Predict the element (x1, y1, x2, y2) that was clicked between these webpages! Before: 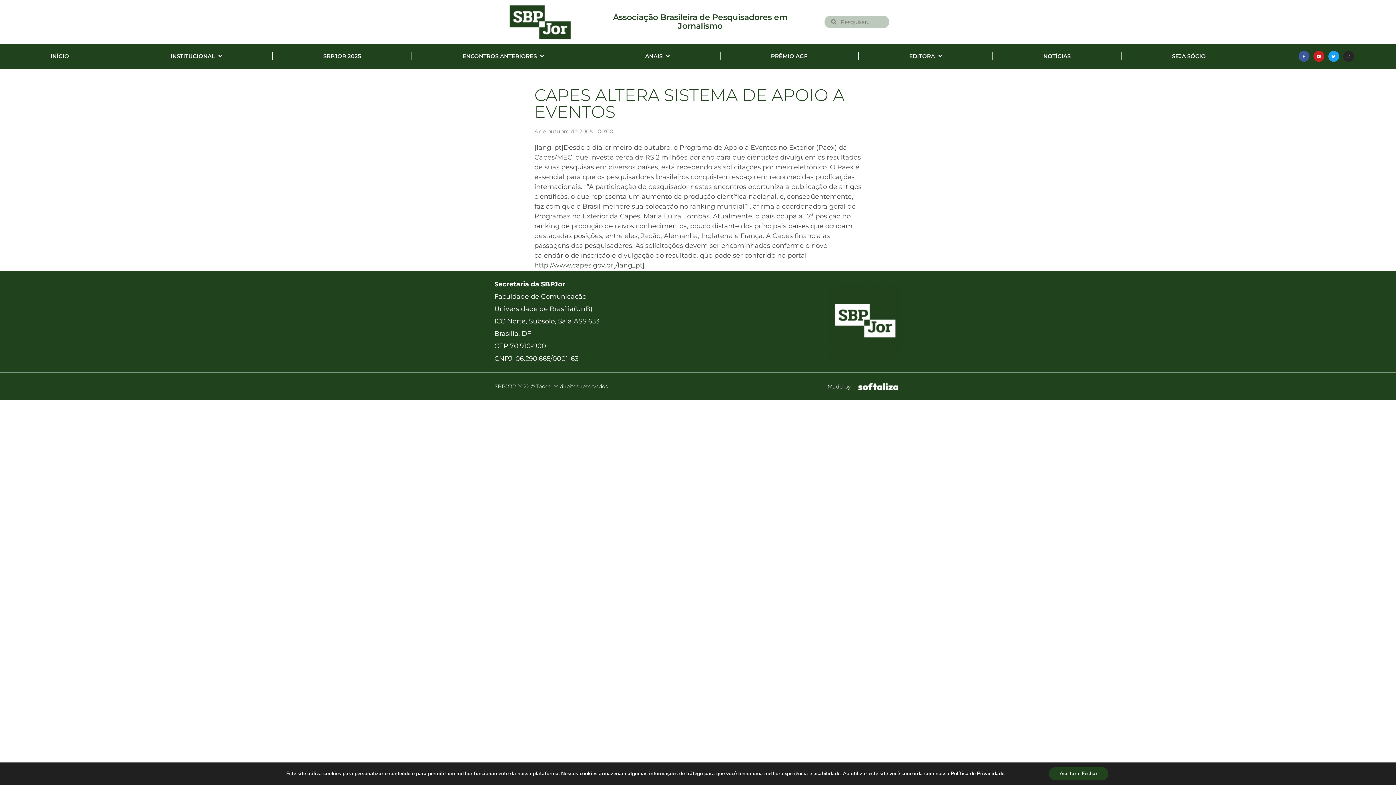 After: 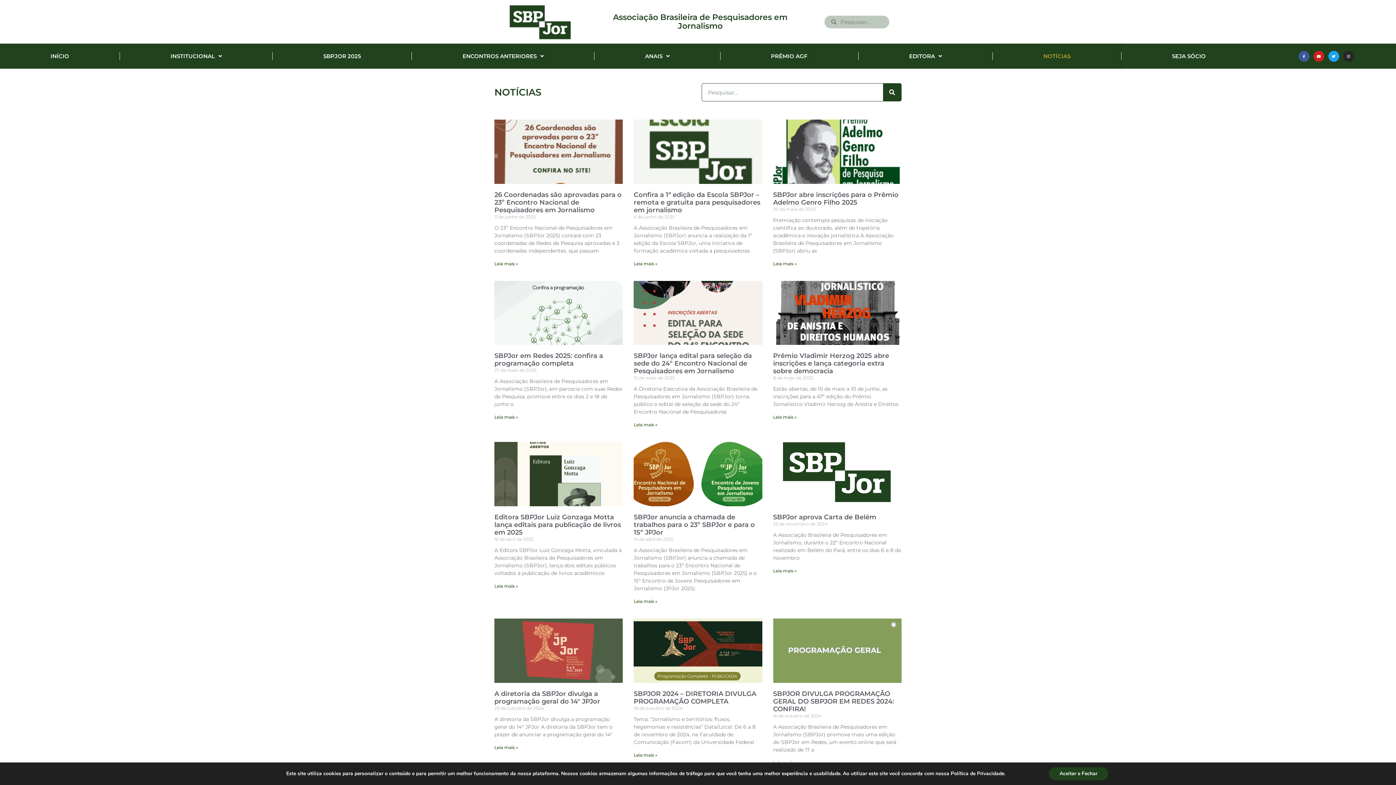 Action: label: NOTÍCIAS bbox: (993, 43, 1121, 68)